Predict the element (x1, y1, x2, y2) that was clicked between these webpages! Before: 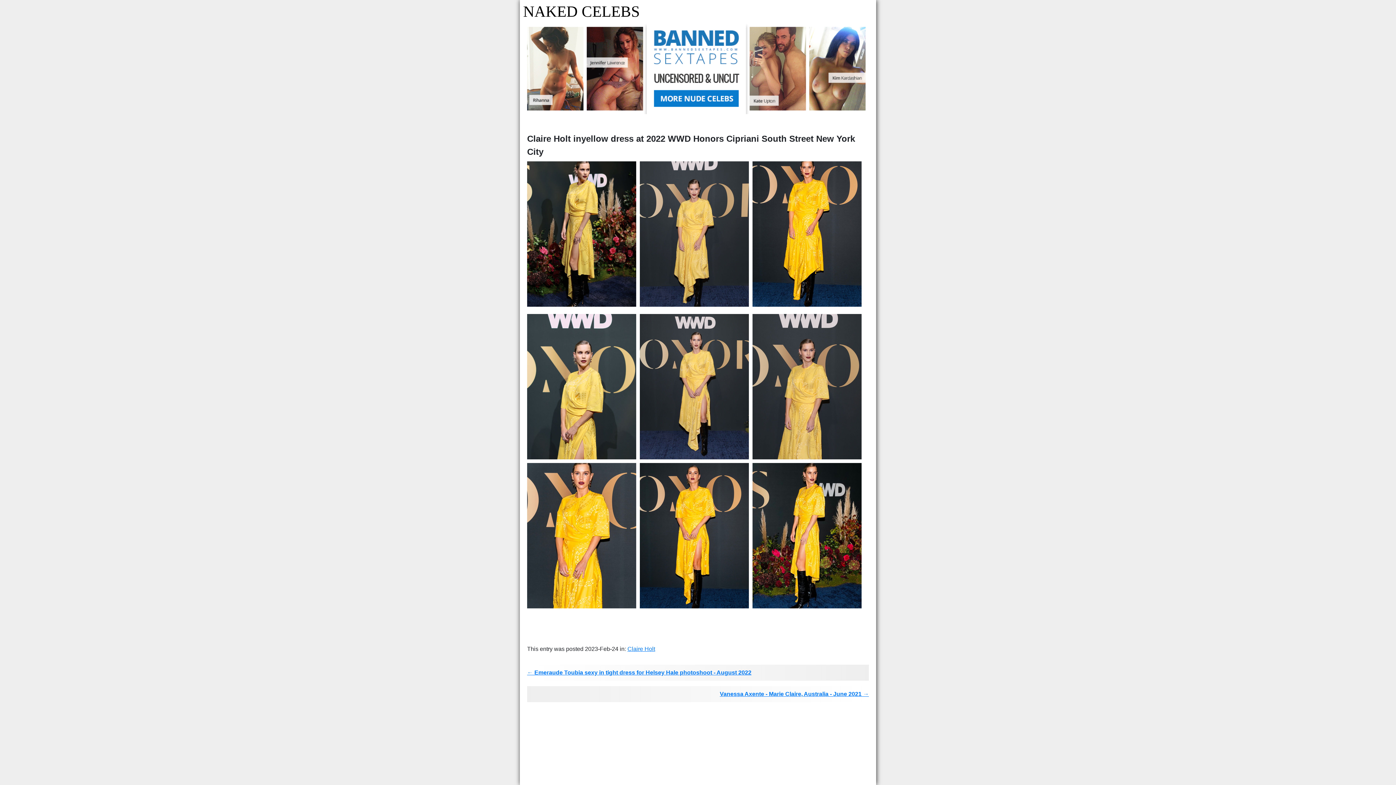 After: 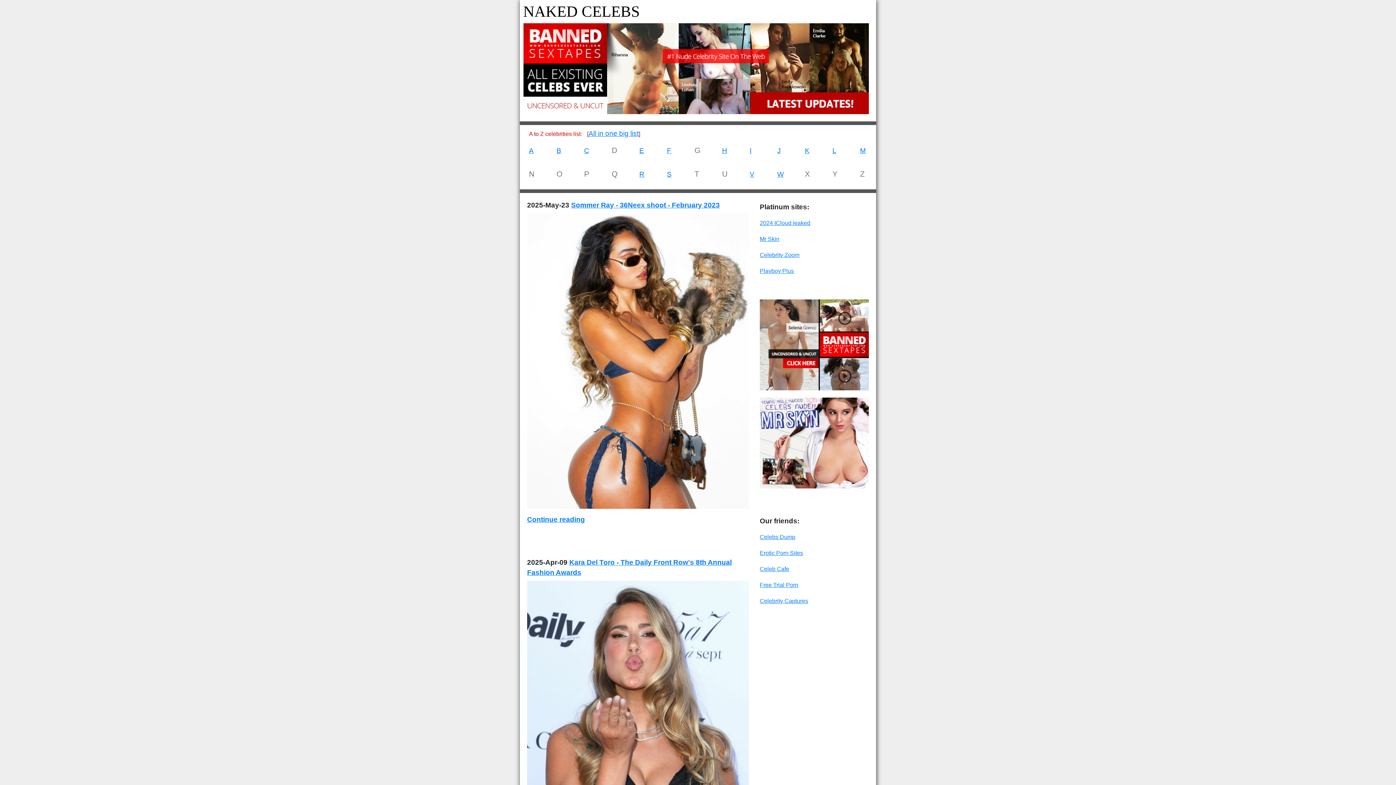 Action: bbox: (523, 2, 640, 20) label: NAKED CELEBS